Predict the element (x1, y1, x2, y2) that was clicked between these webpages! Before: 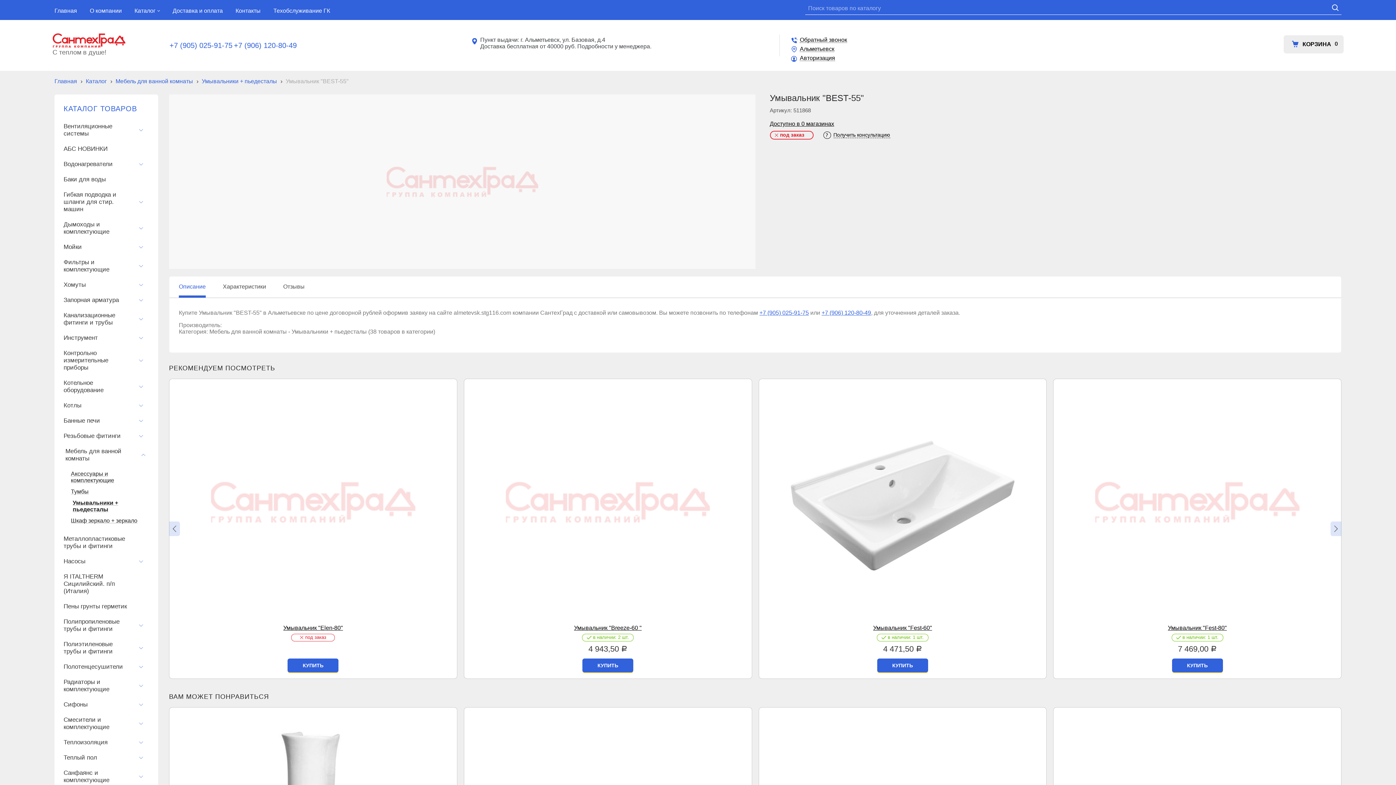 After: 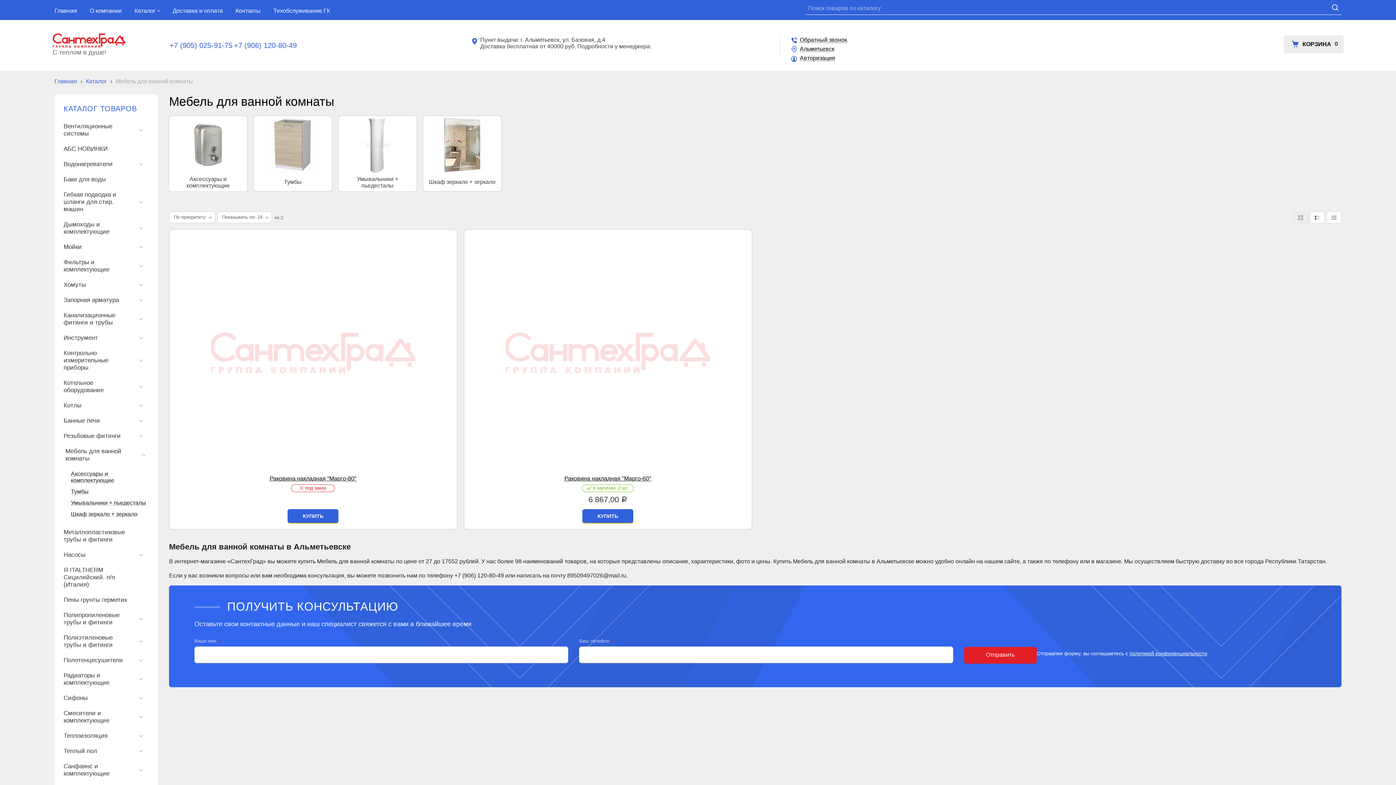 Action: label: Мебель для ванной комнаты bbox: (65, 444, 150, 466)